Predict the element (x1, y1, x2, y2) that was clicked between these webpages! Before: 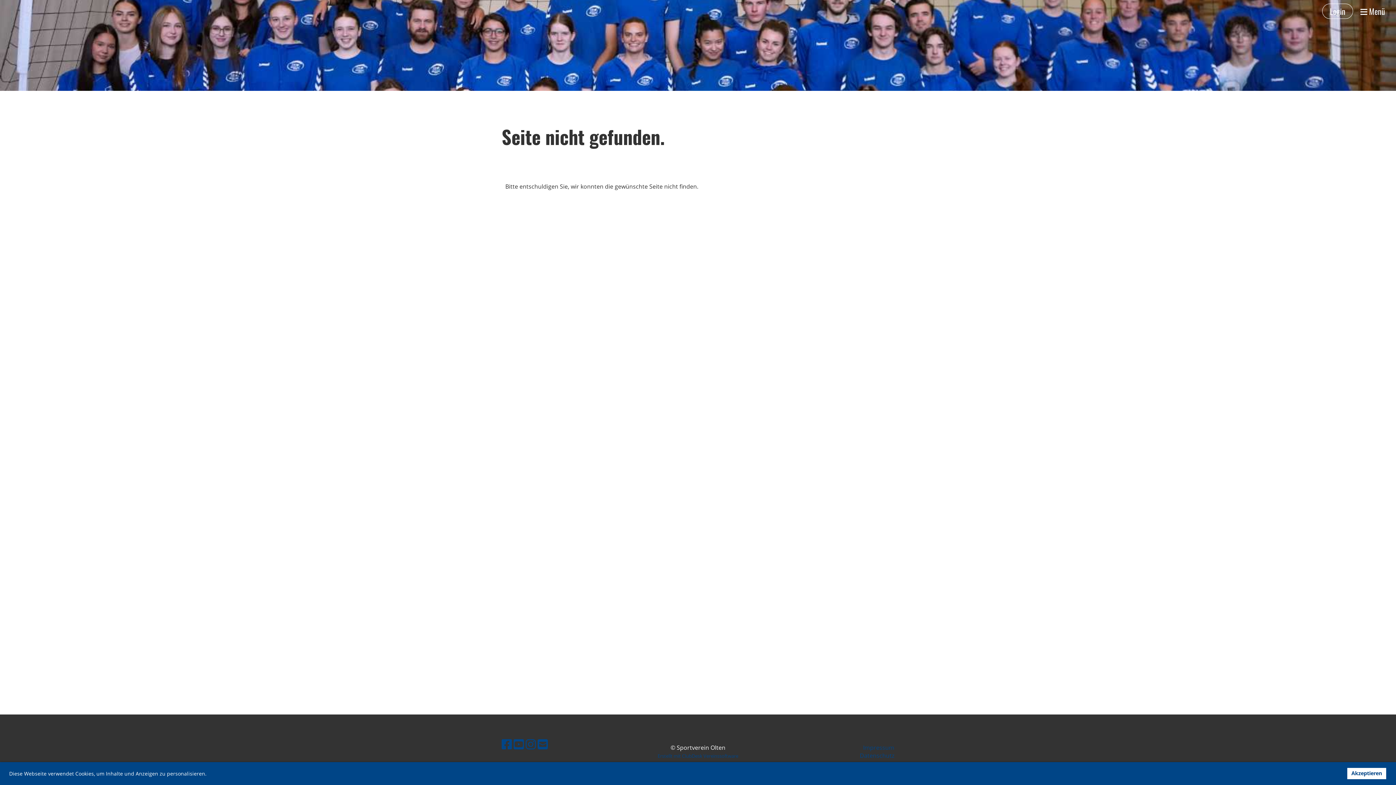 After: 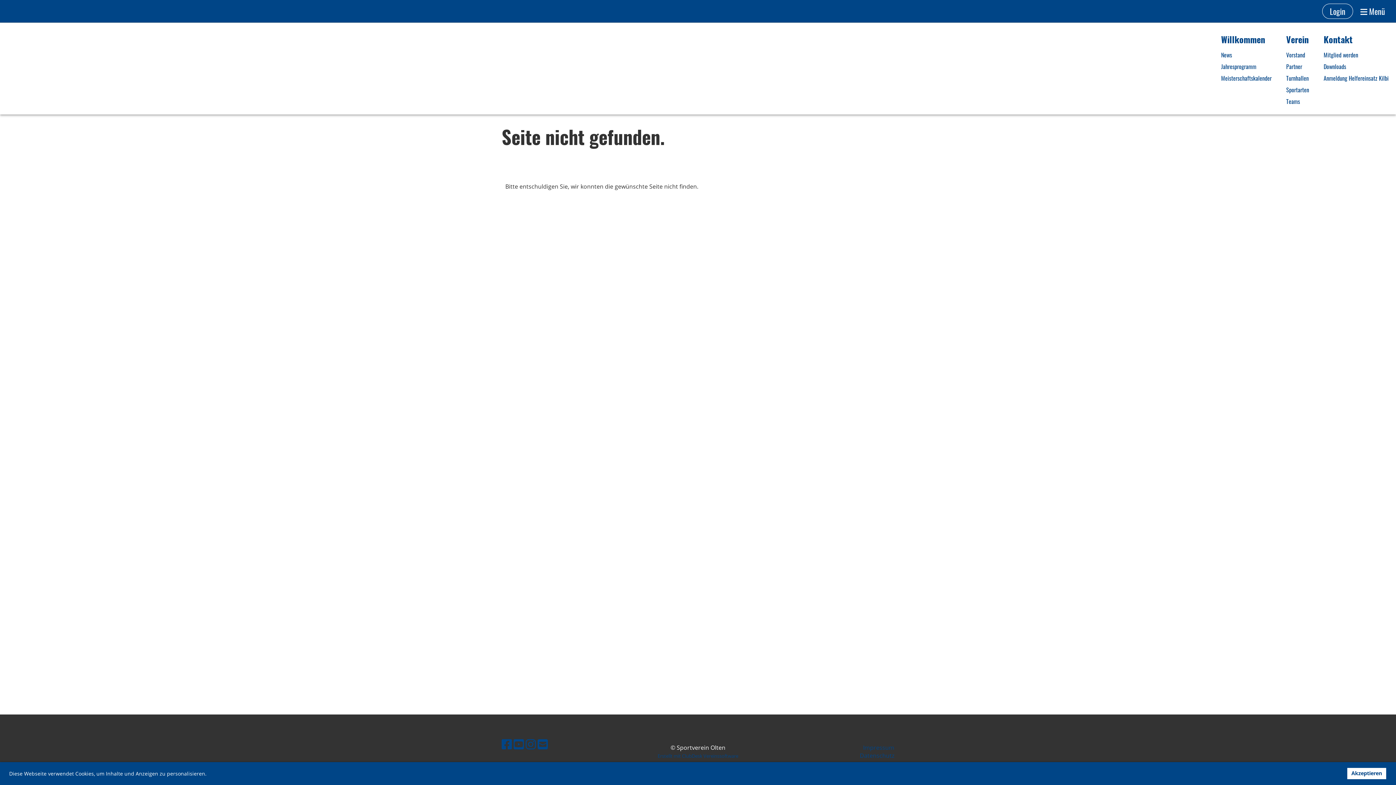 Action: label:  Menü bbox: (1360, 5, 1385, 16)